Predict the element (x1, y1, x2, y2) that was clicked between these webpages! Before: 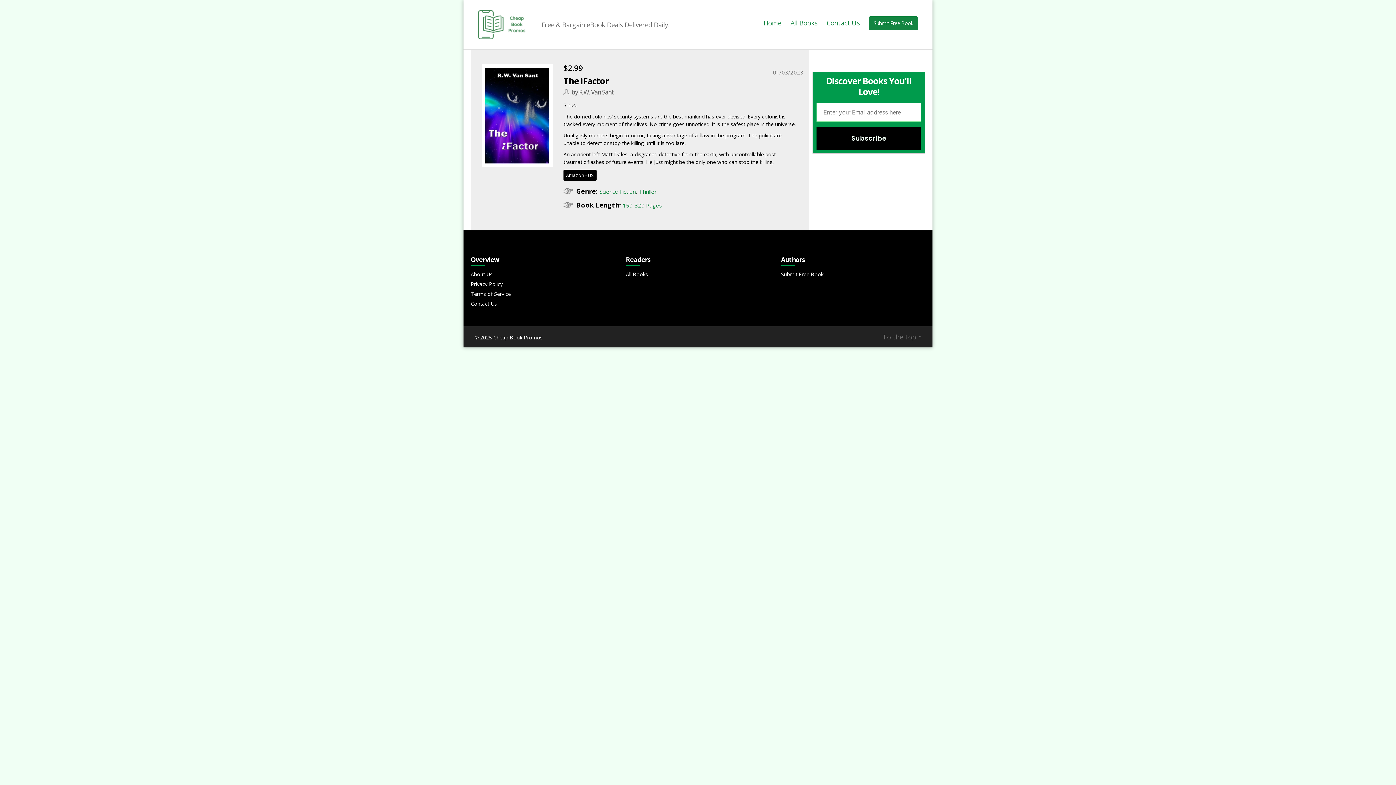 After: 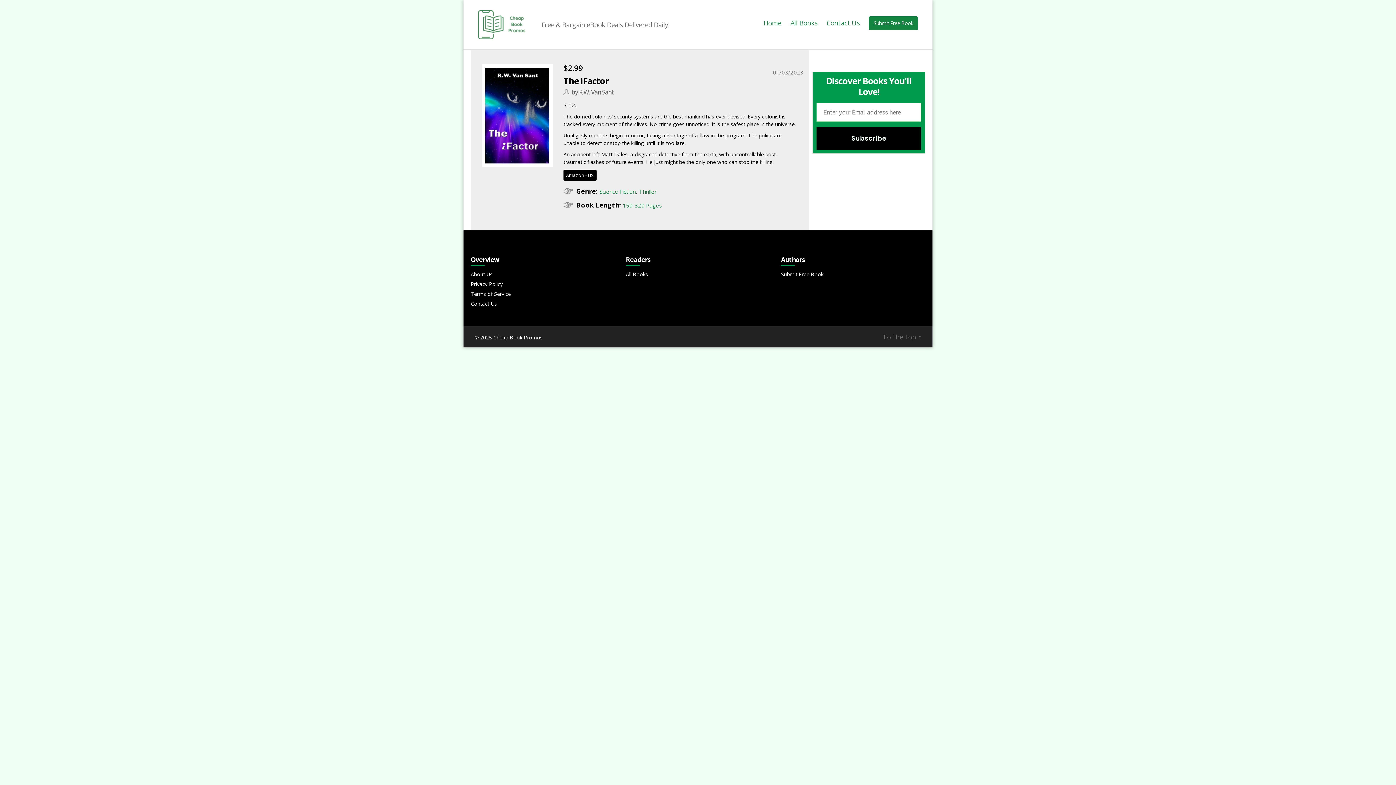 Action: bbox: (563, 74, 608, 86) label: The iFactor